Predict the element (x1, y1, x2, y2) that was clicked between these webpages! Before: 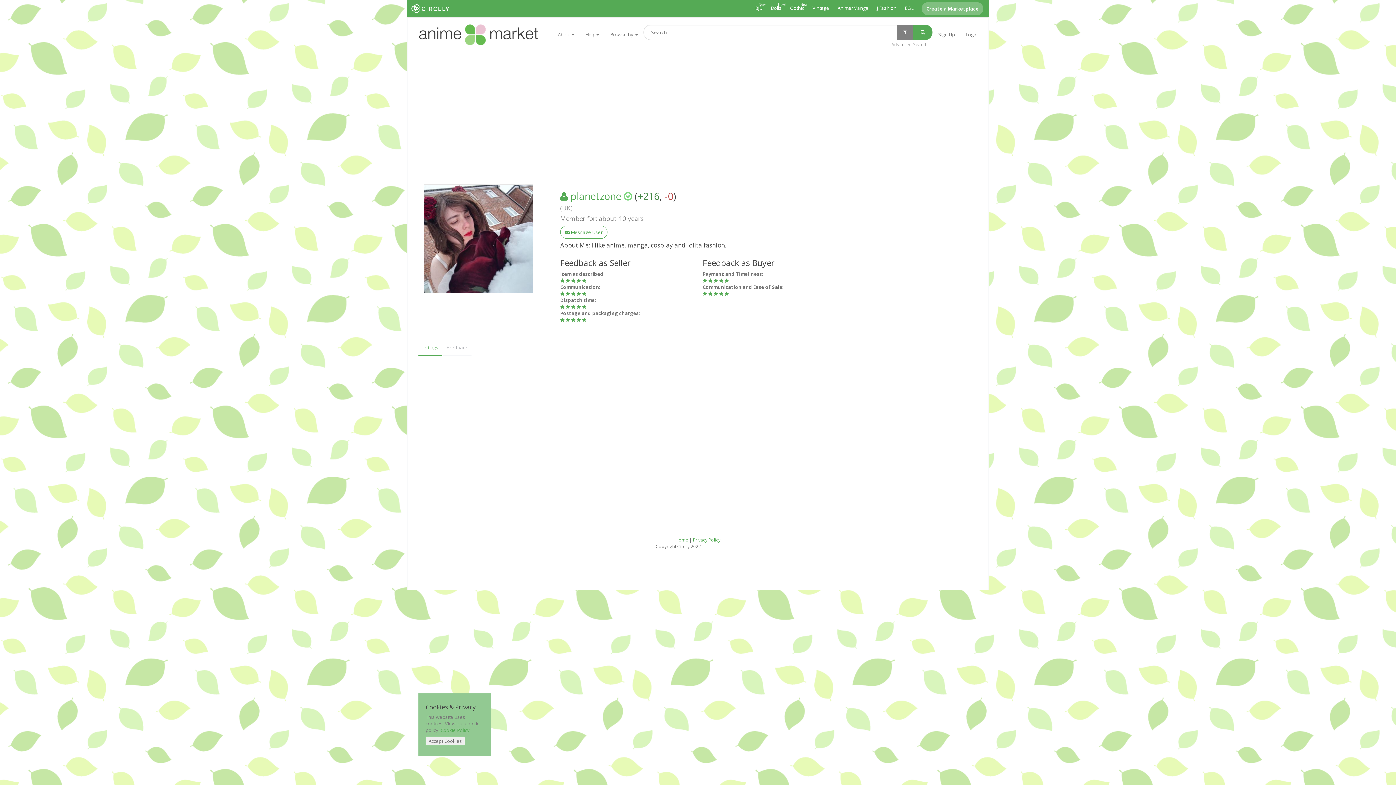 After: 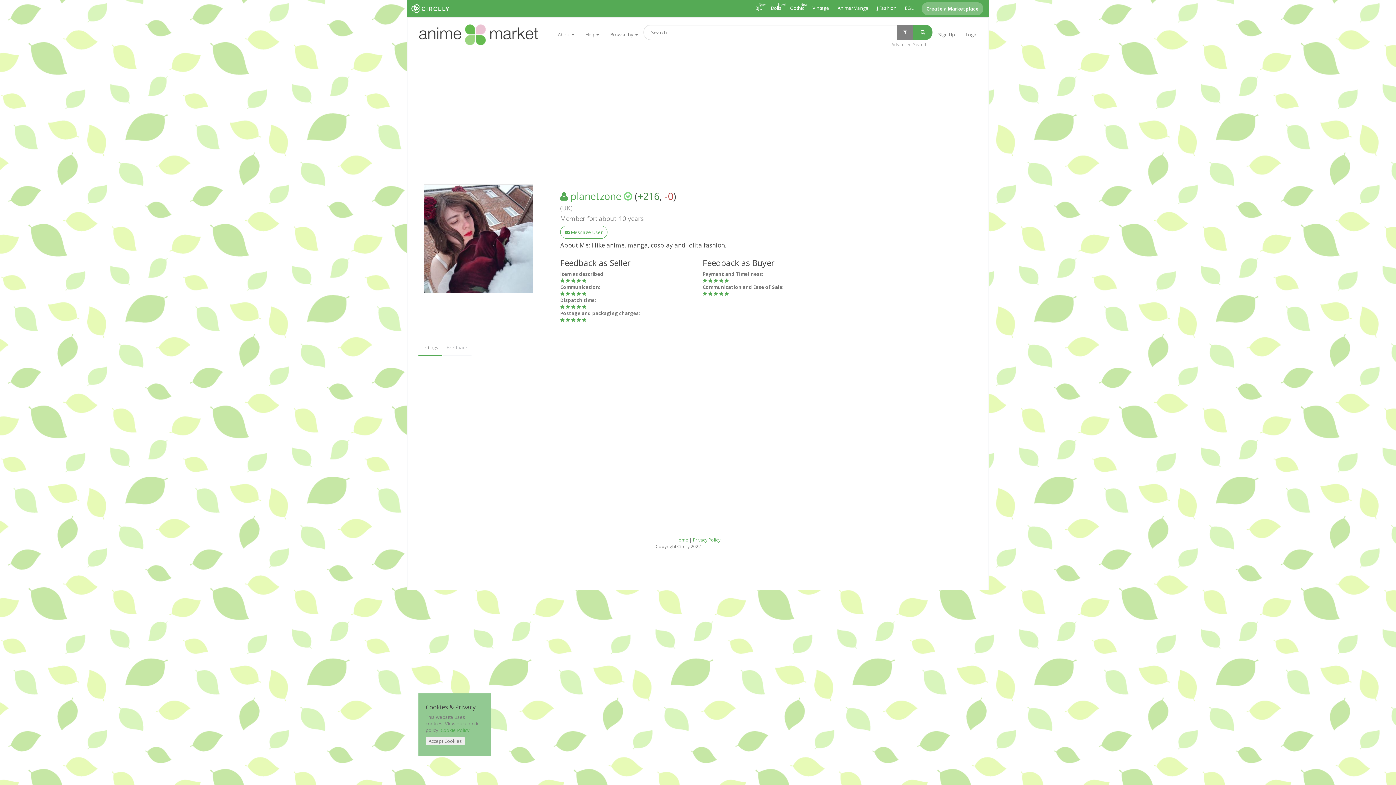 Action: bbox: (418, 340, 442, 355) label: Listings